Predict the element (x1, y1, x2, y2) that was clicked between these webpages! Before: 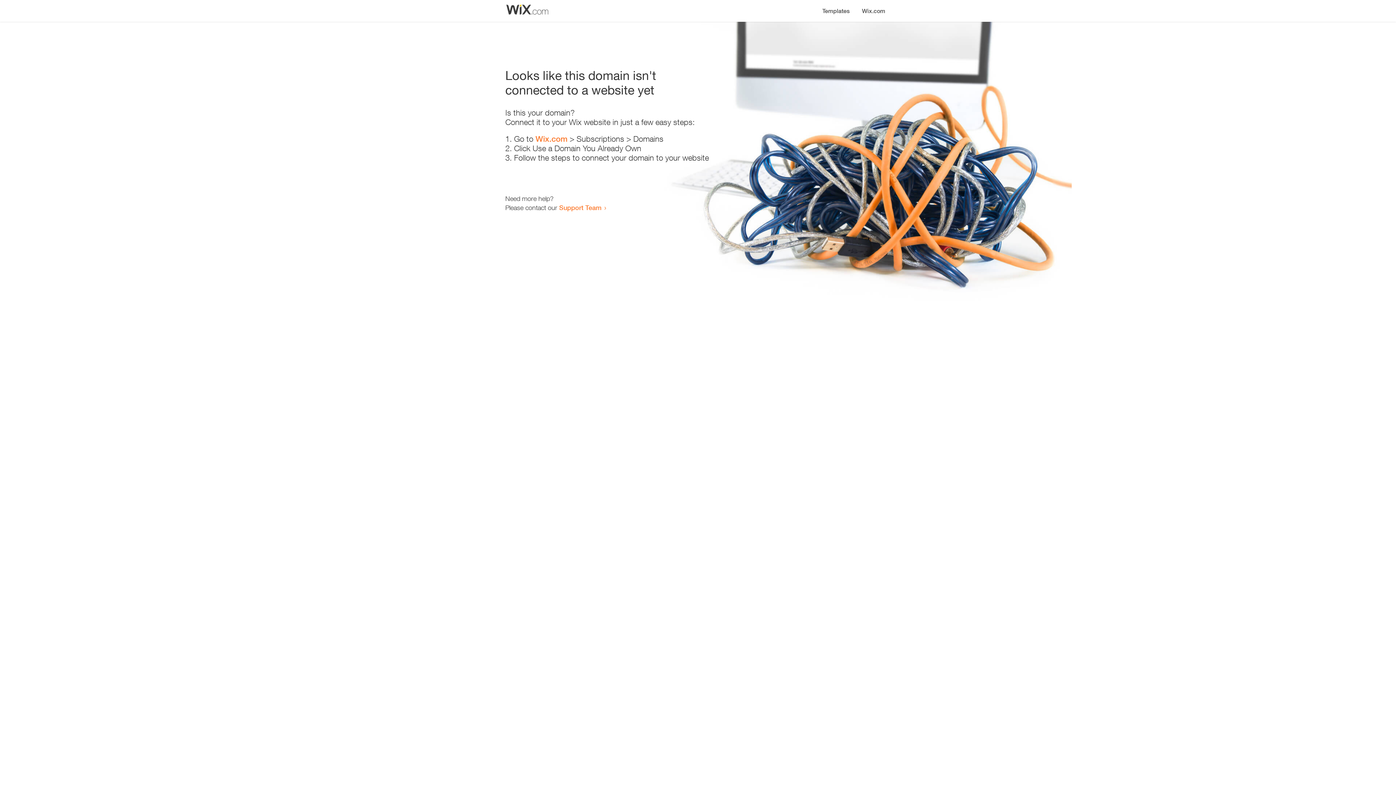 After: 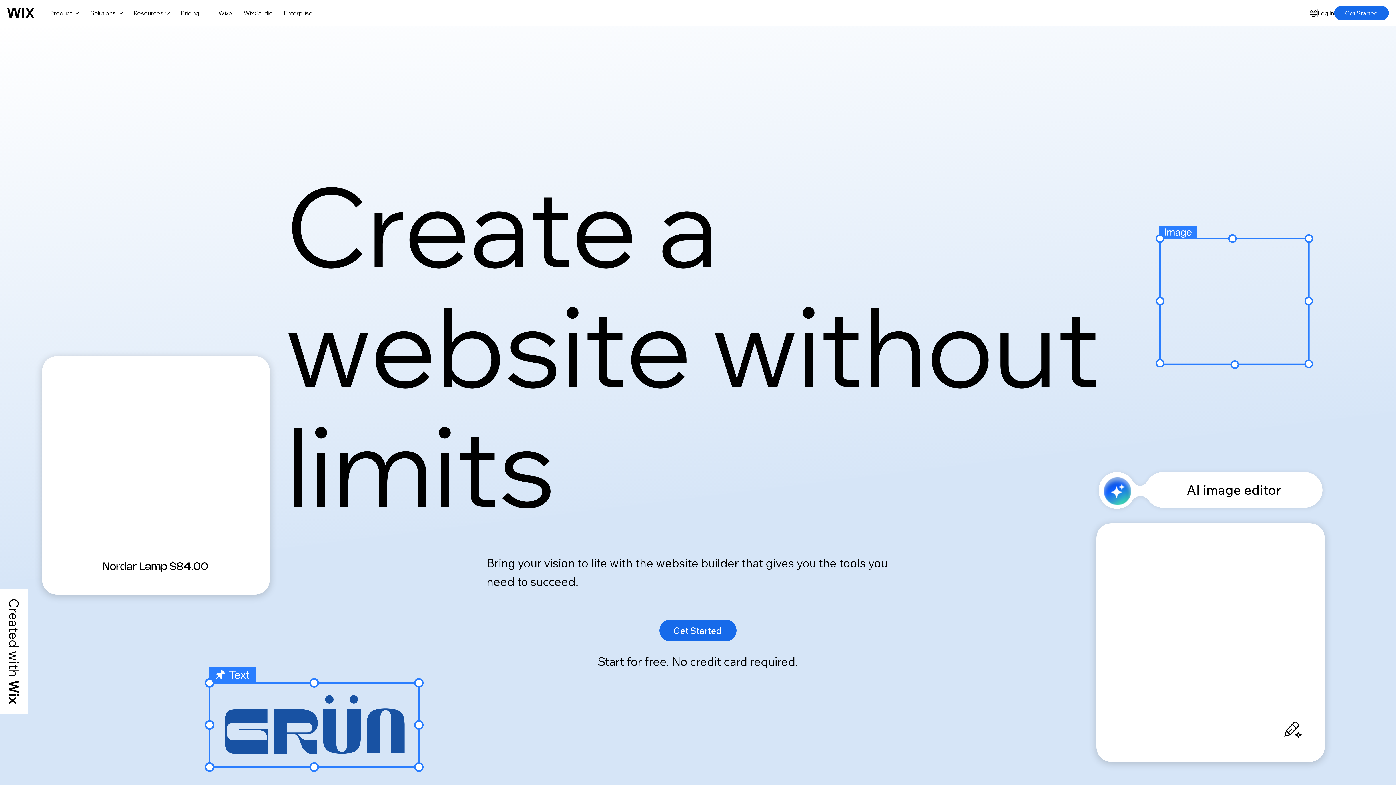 Action: bbox: (535, 134, 567, 143) label: Wix.com